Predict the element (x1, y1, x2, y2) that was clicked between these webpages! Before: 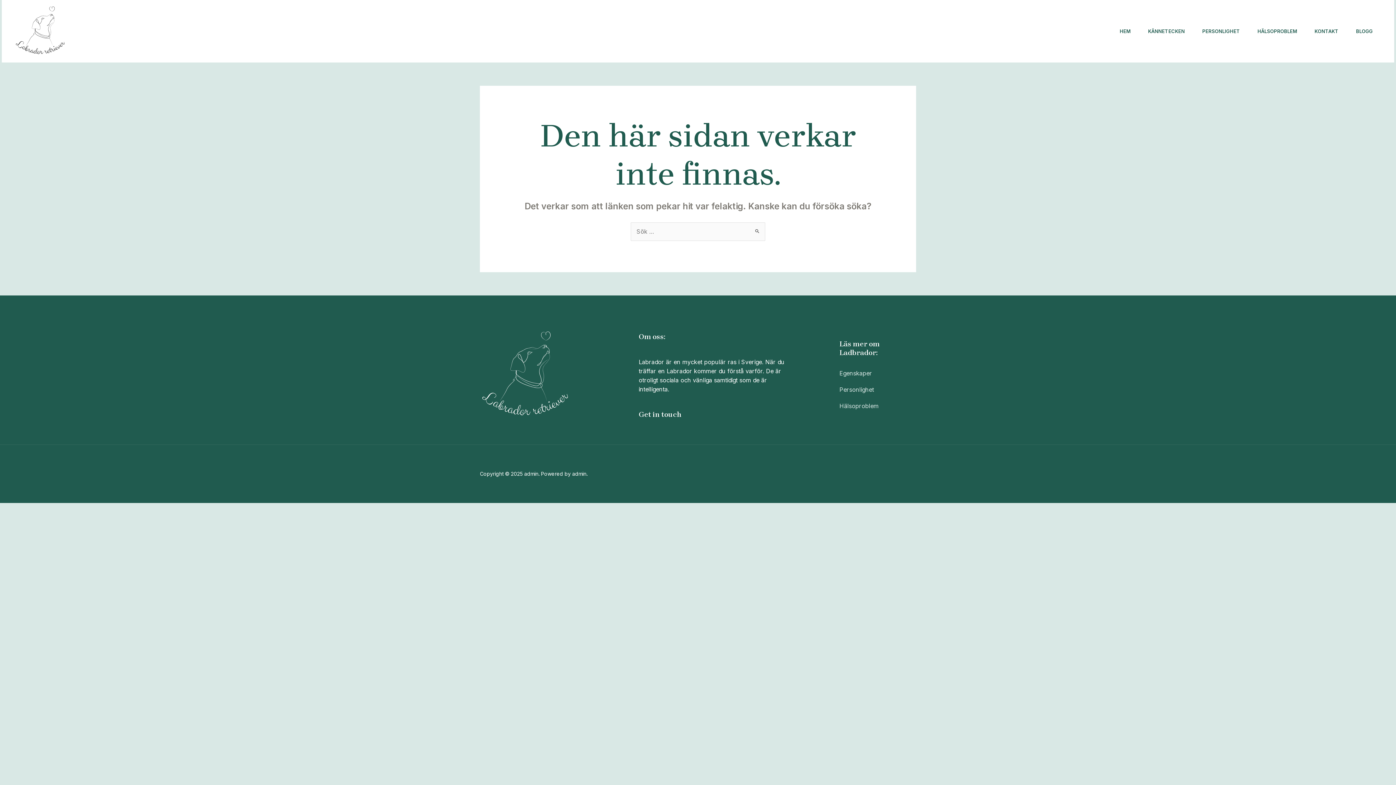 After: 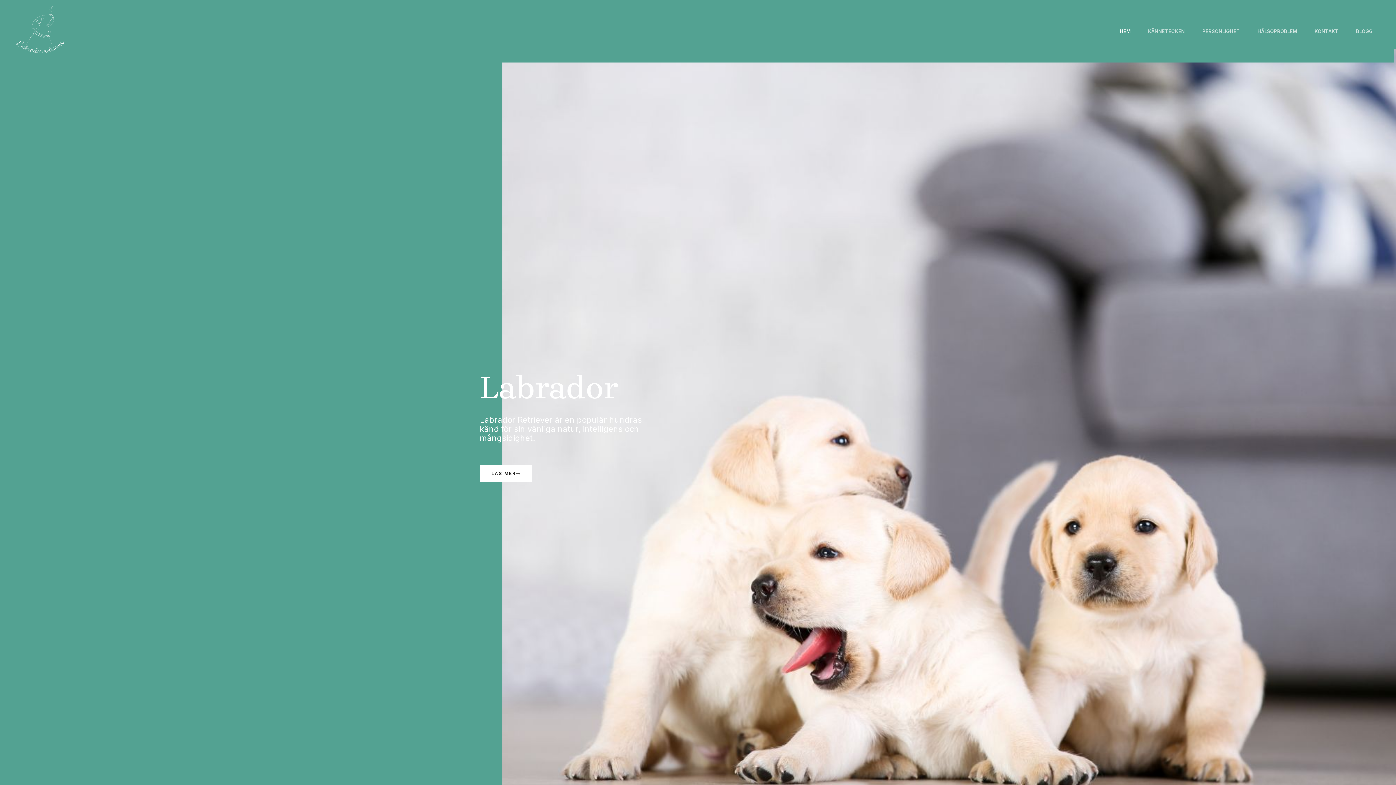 Action: bbox: (1111, 12, 1139, 50) label: HEM